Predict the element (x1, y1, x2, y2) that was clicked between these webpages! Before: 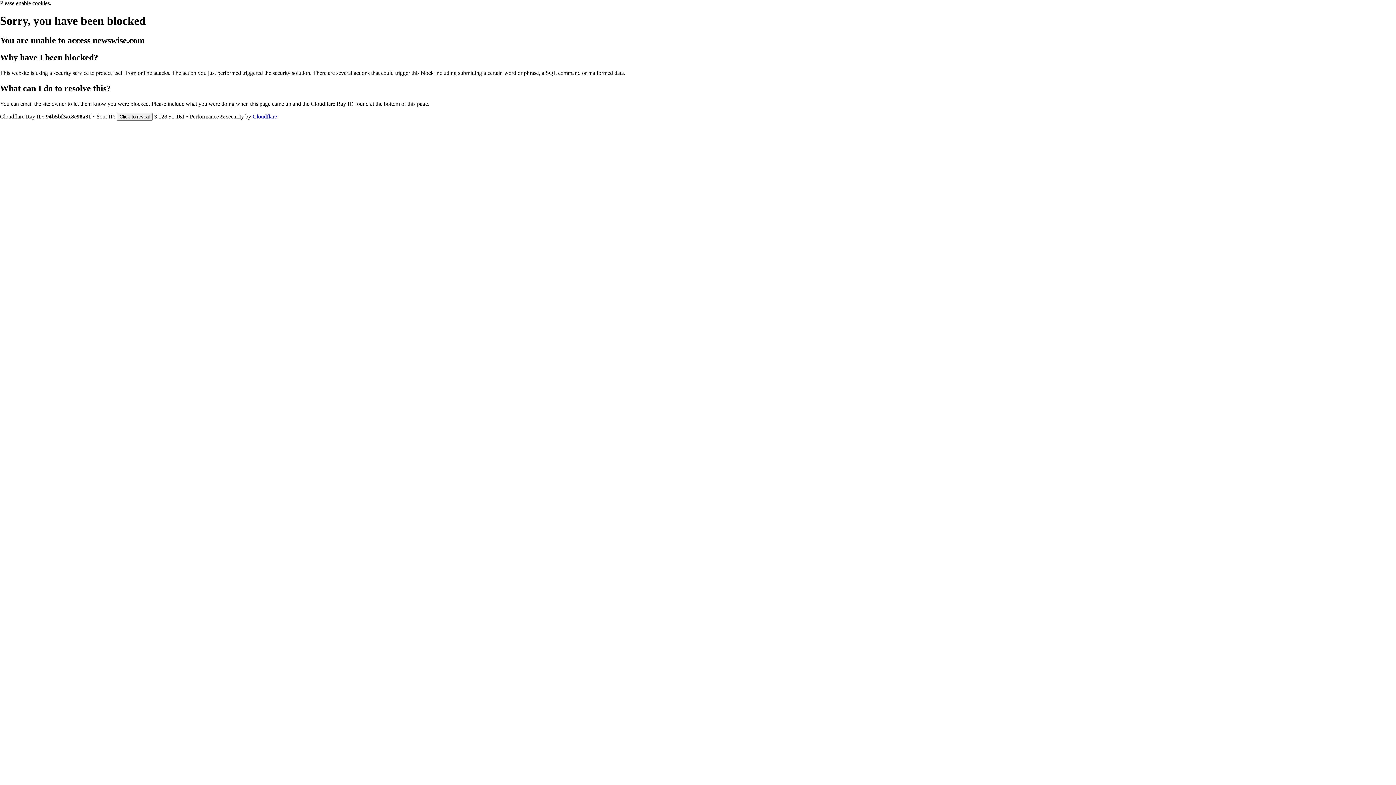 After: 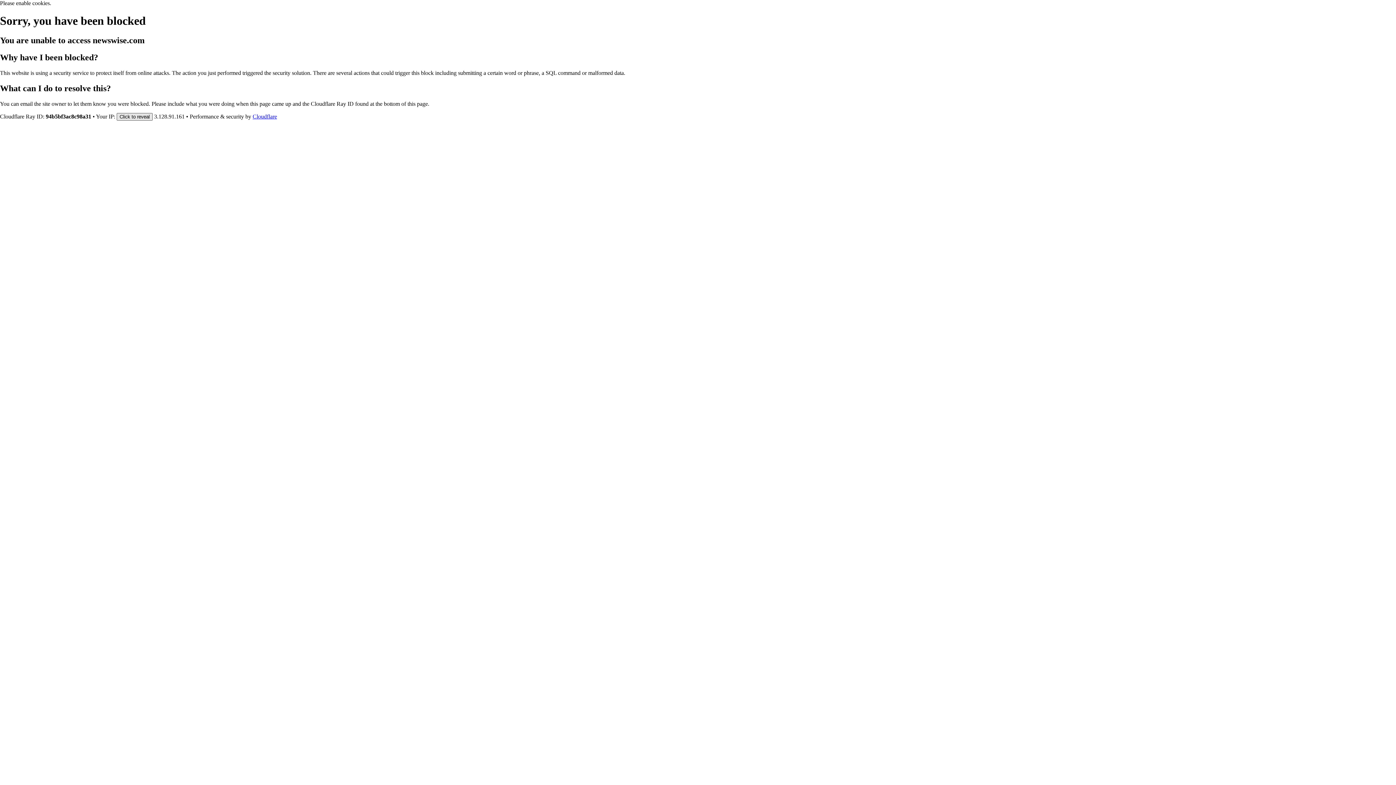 Action: label: Click to reveal bbox: (116, 112, 152, 120)